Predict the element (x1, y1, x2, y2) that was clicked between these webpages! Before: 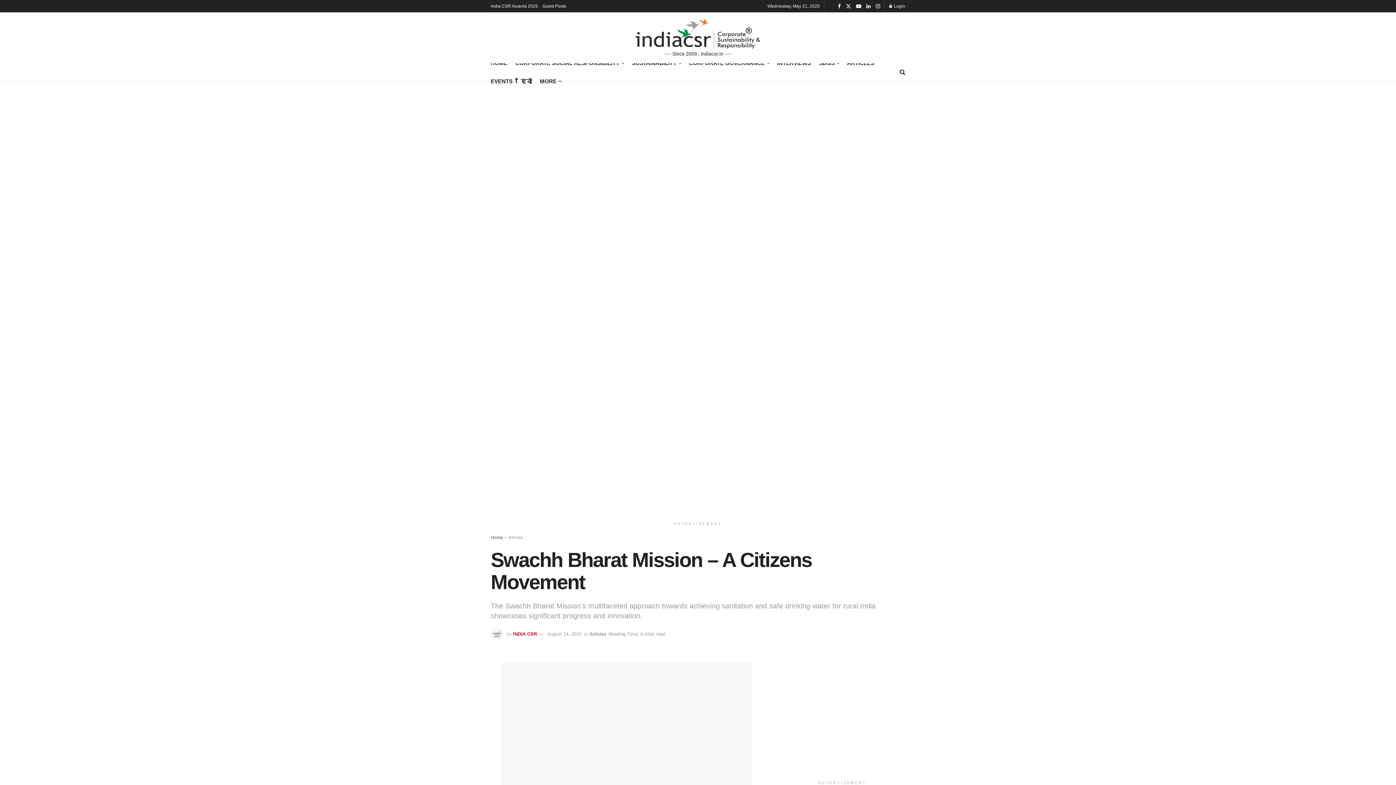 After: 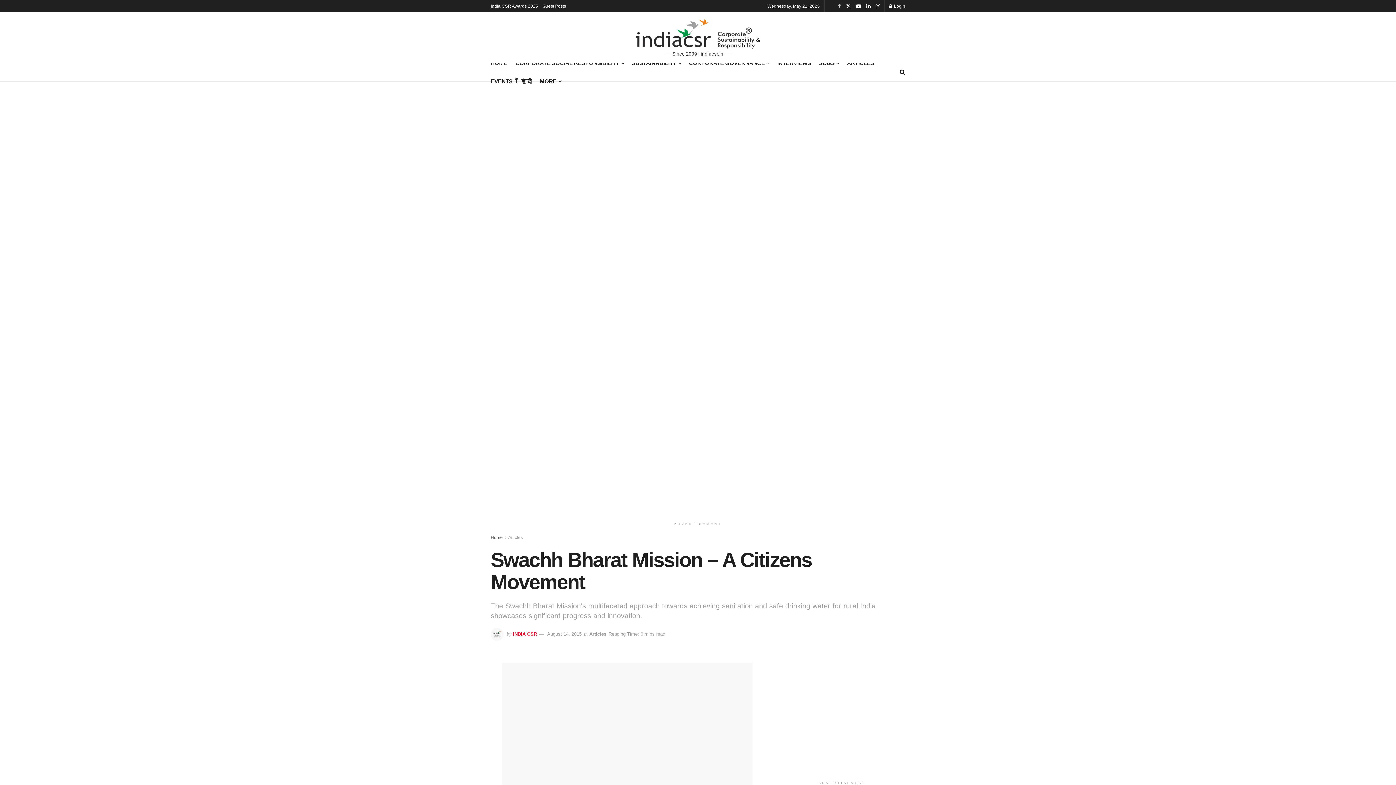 Action: label: Find us on Facebook bbox: (838, 0, 841, 12)